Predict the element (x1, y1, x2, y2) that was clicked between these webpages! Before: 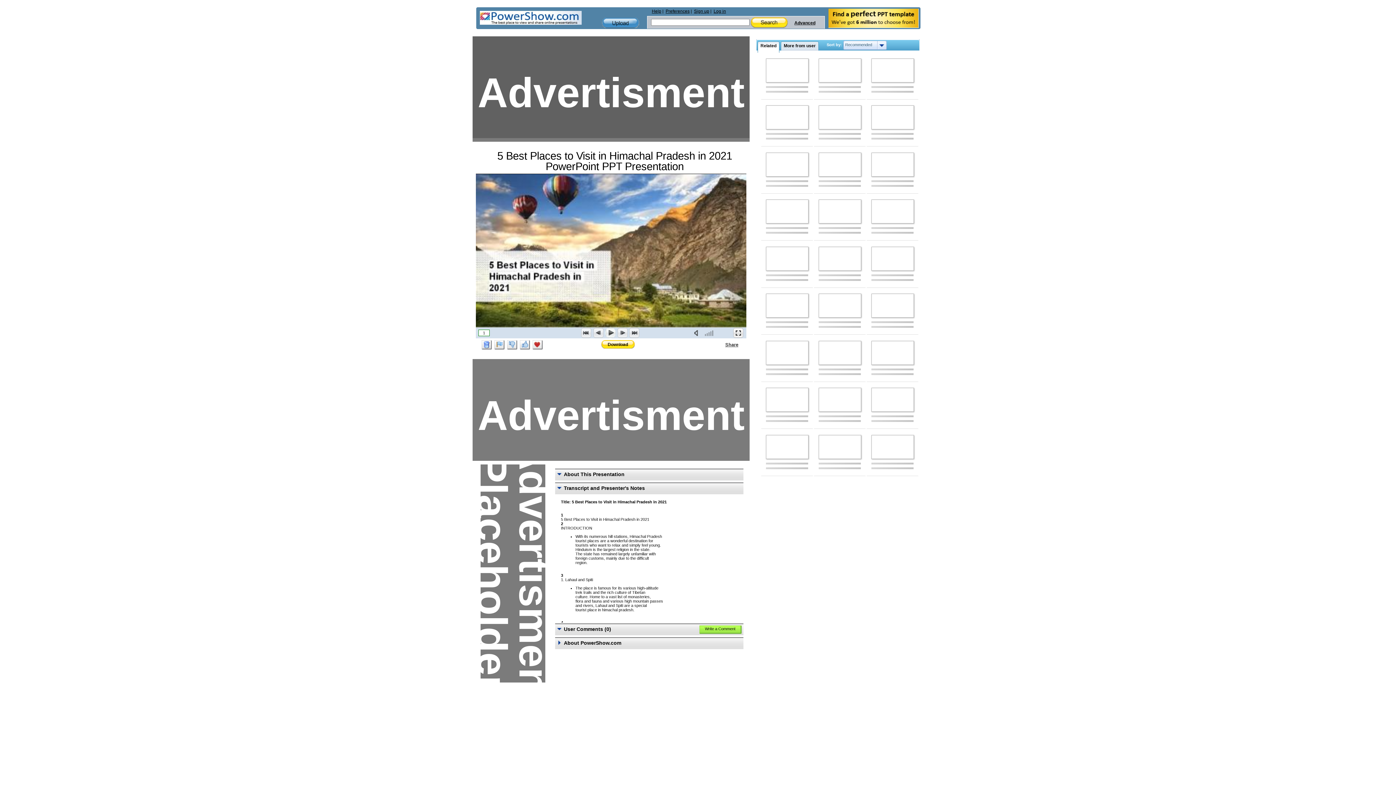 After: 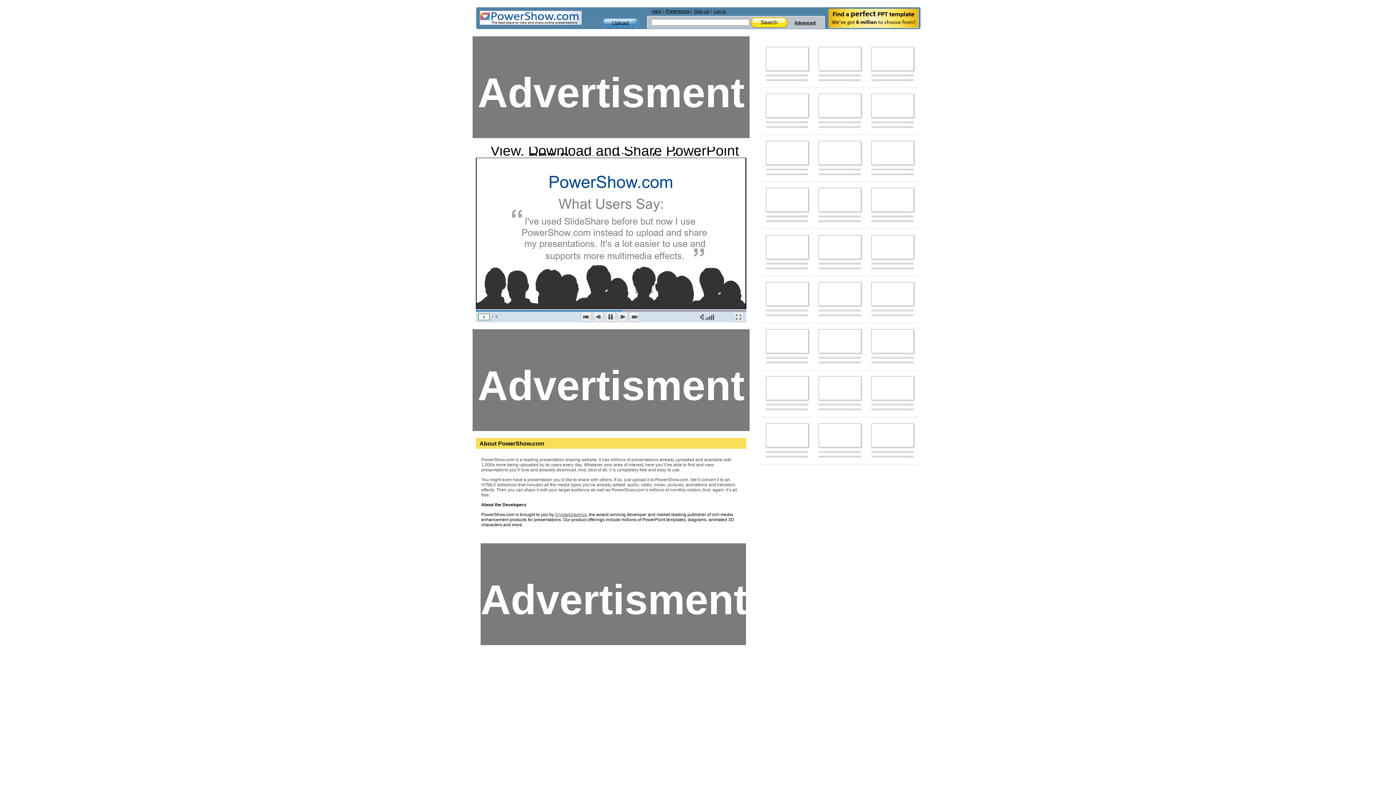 Action: bbox: (871, 152, 914, 176)